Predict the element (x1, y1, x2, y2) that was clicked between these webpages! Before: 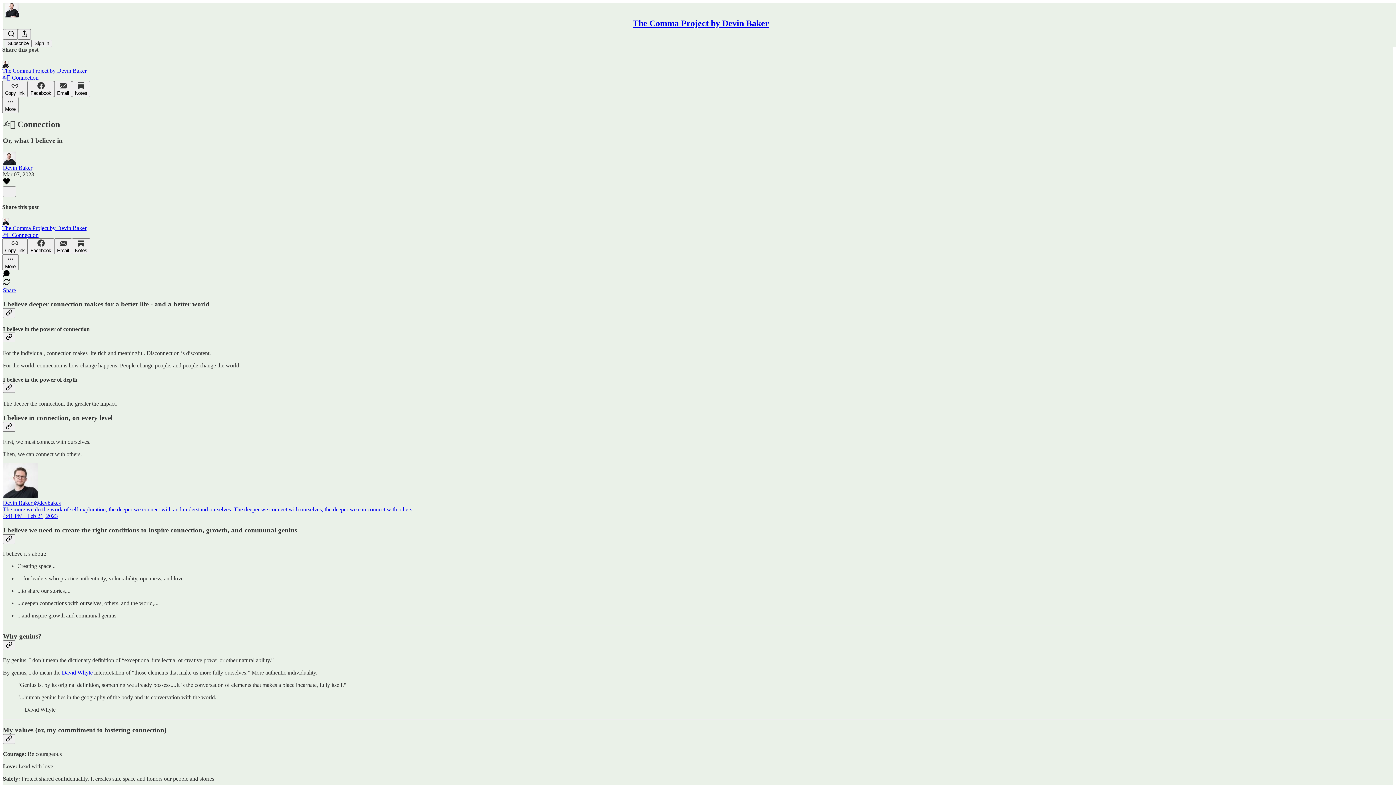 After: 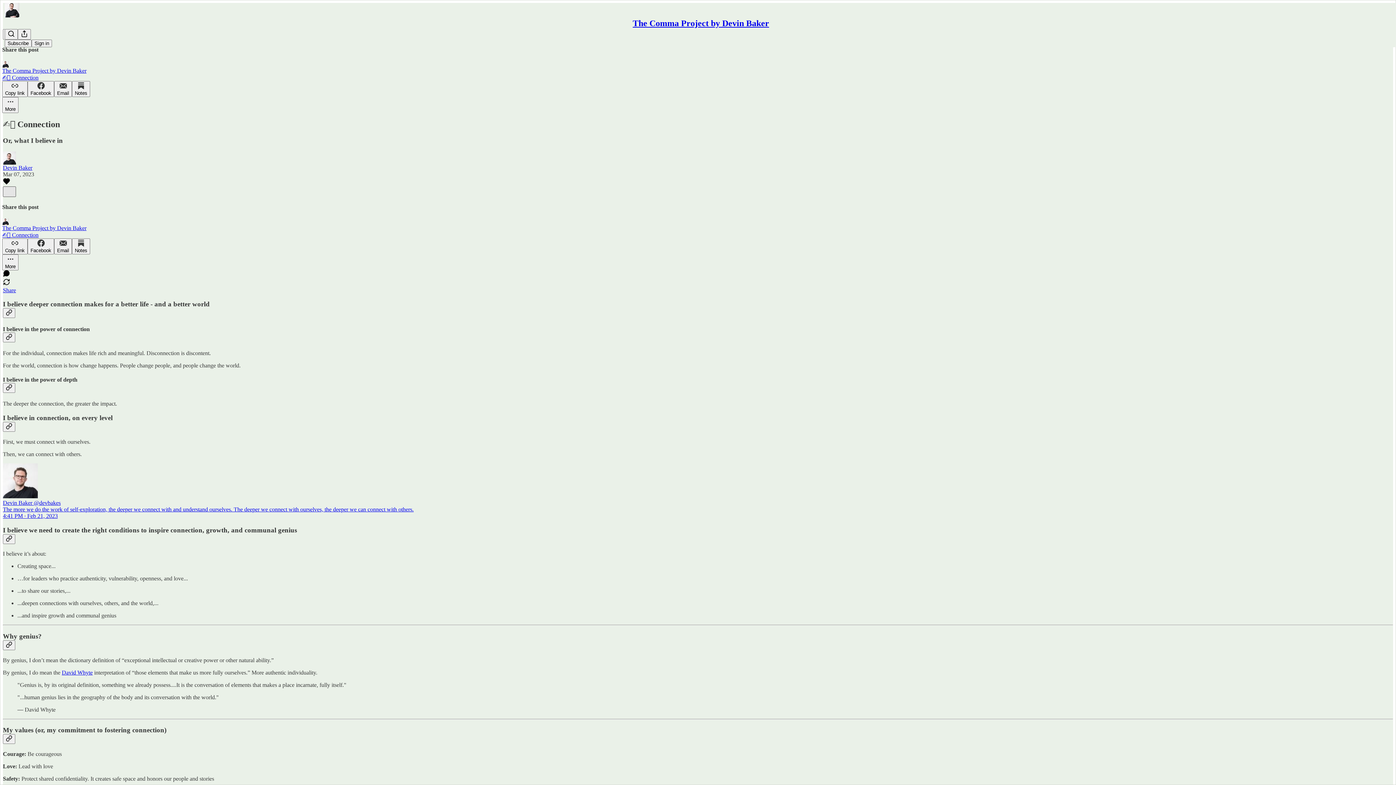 Action: label: X bbox: (2, 186, 16, 197)